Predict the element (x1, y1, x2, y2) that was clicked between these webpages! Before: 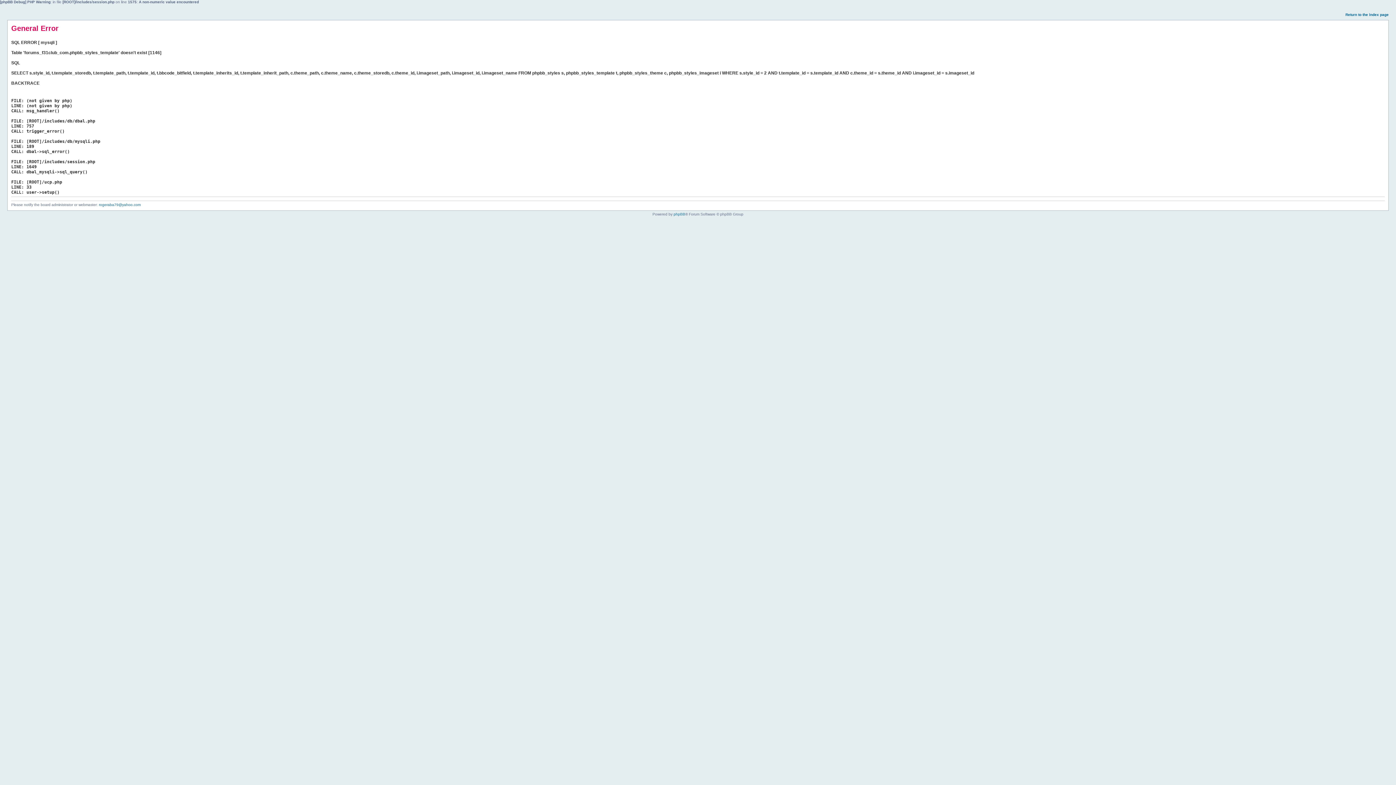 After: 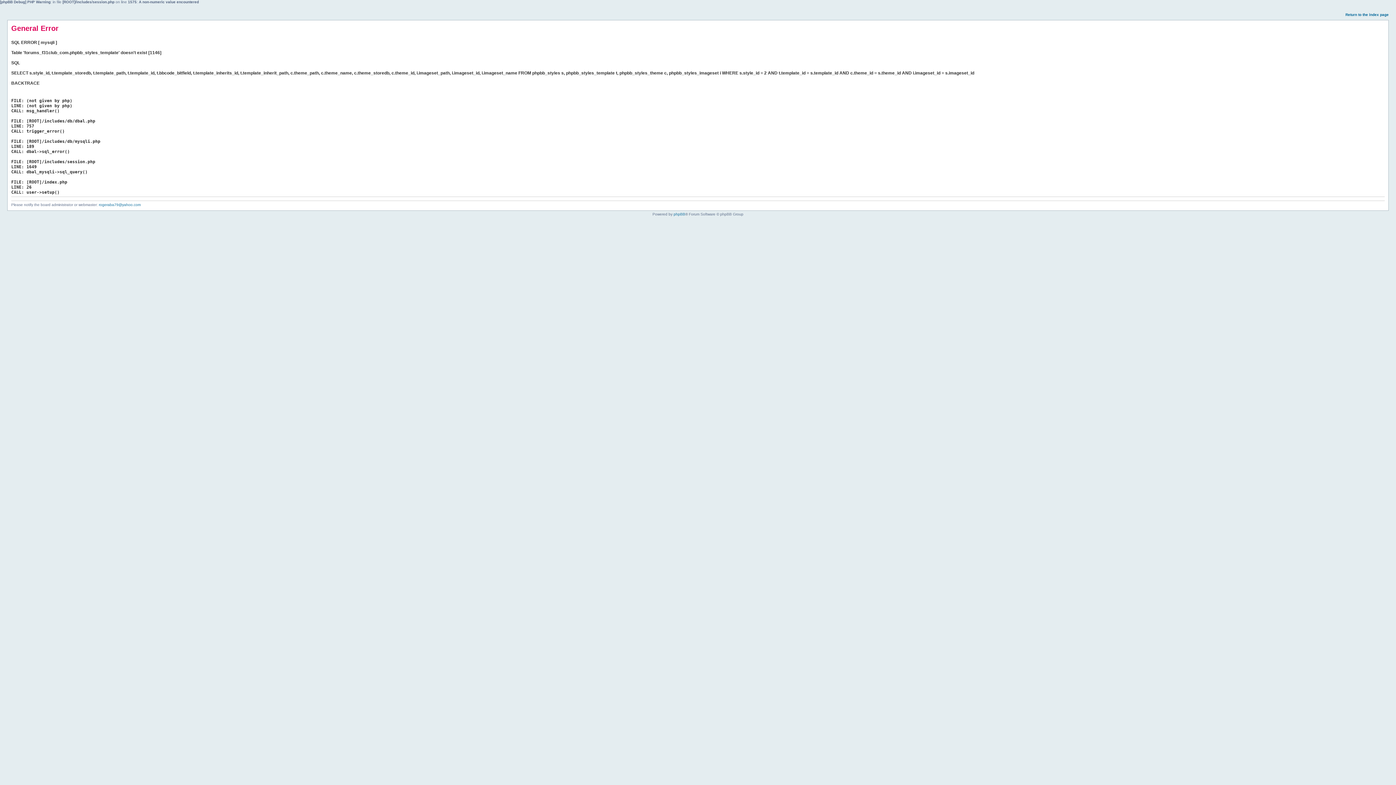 Action: label: Return to the index page bbox: (1345, 12, 1389, 16)